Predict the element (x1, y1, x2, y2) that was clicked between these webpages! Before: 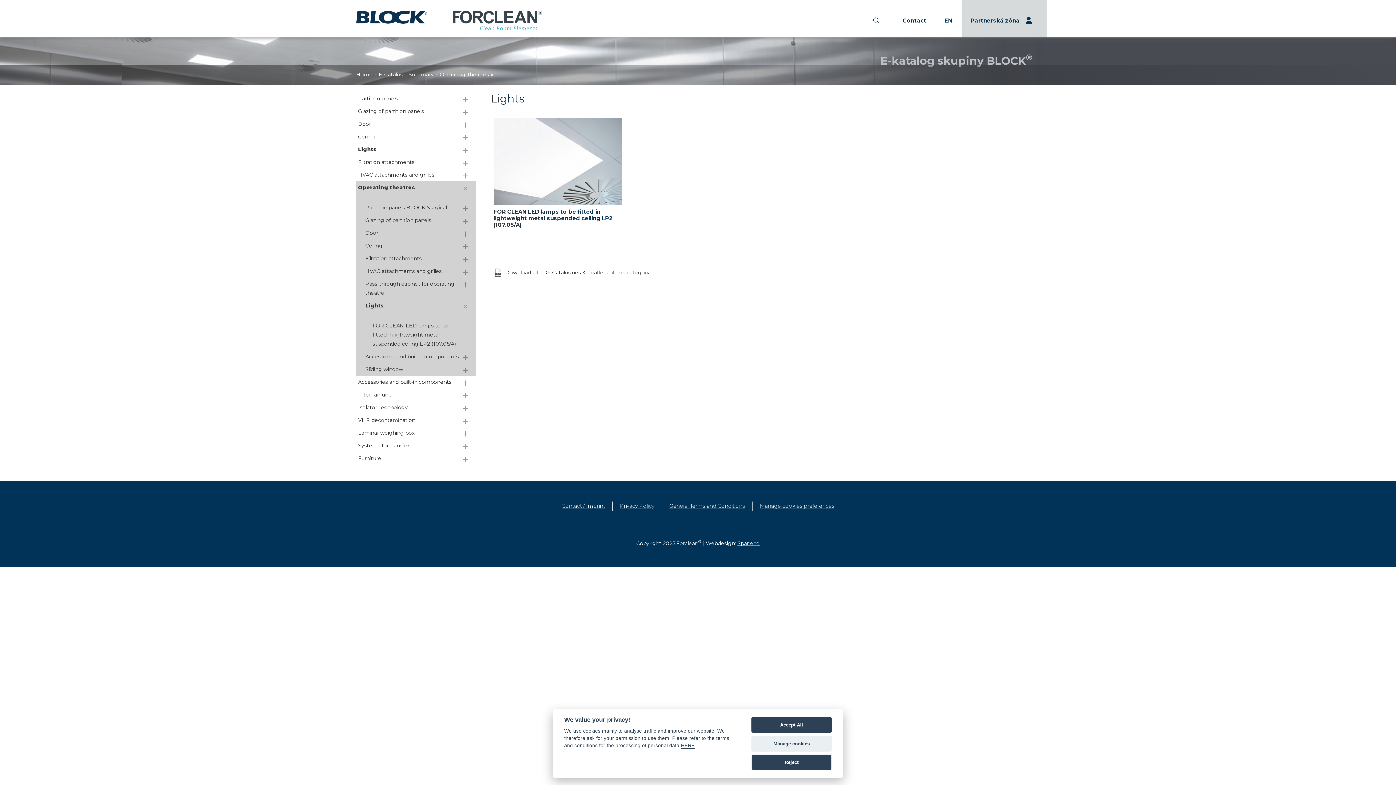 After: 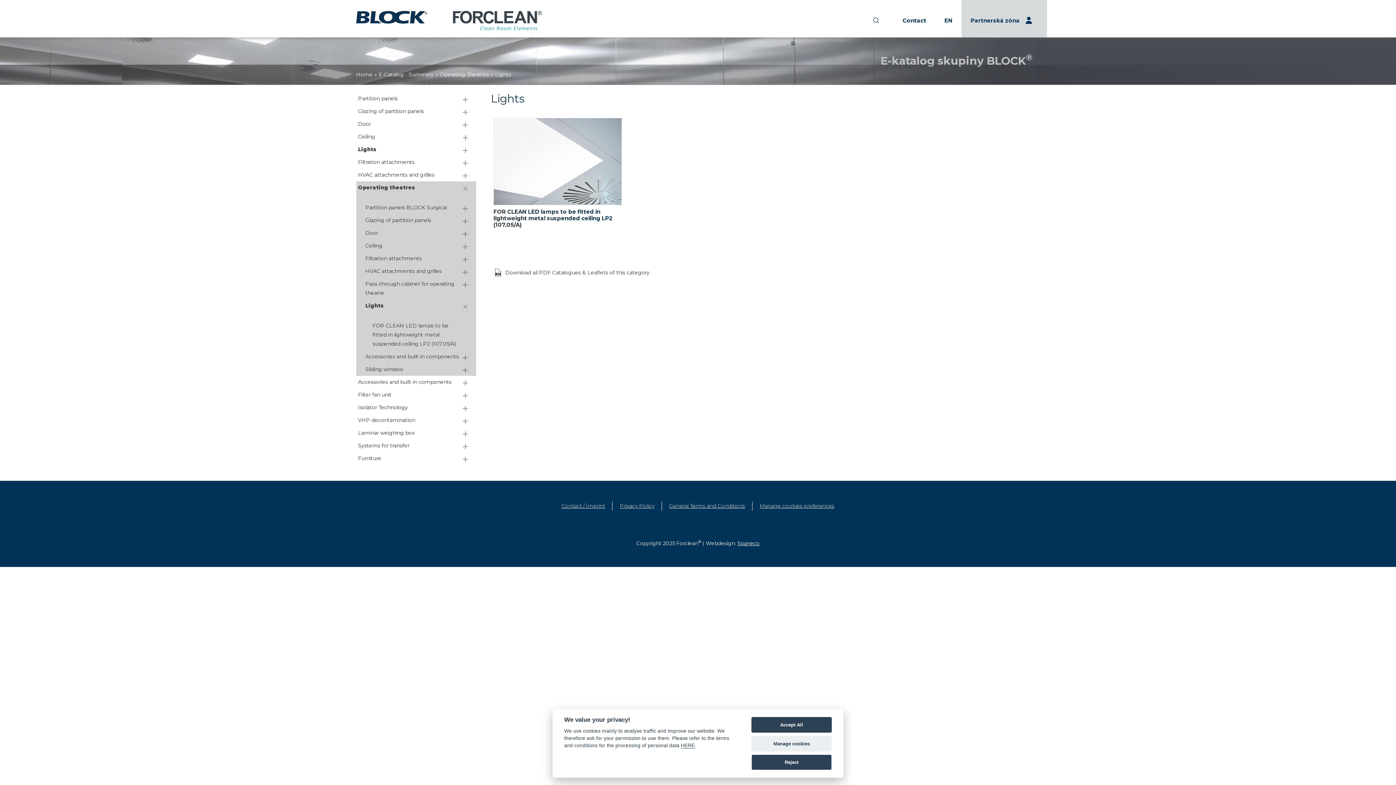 Action: bbox: (490, 264, 1025, 280) label: Download all PDF Catalogues & Leaflets of this category